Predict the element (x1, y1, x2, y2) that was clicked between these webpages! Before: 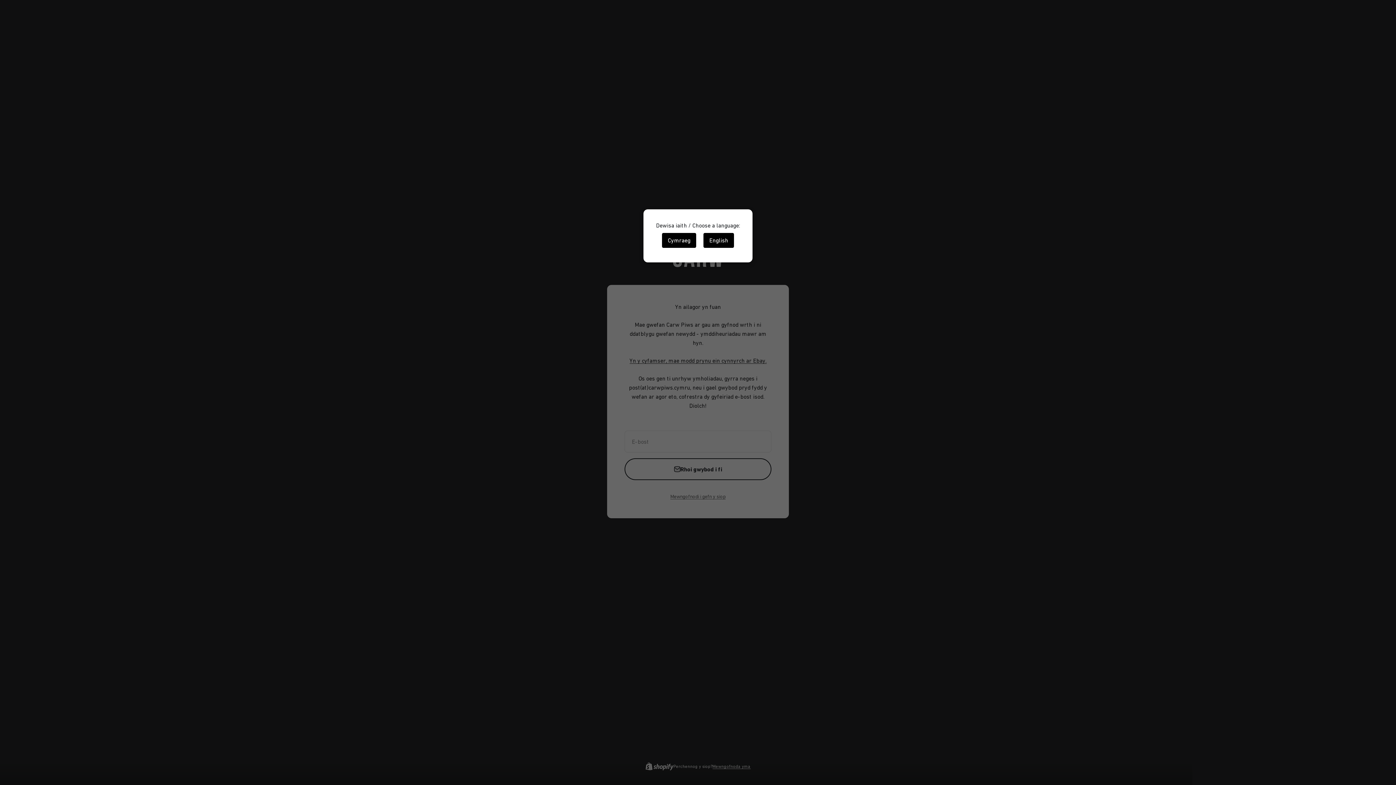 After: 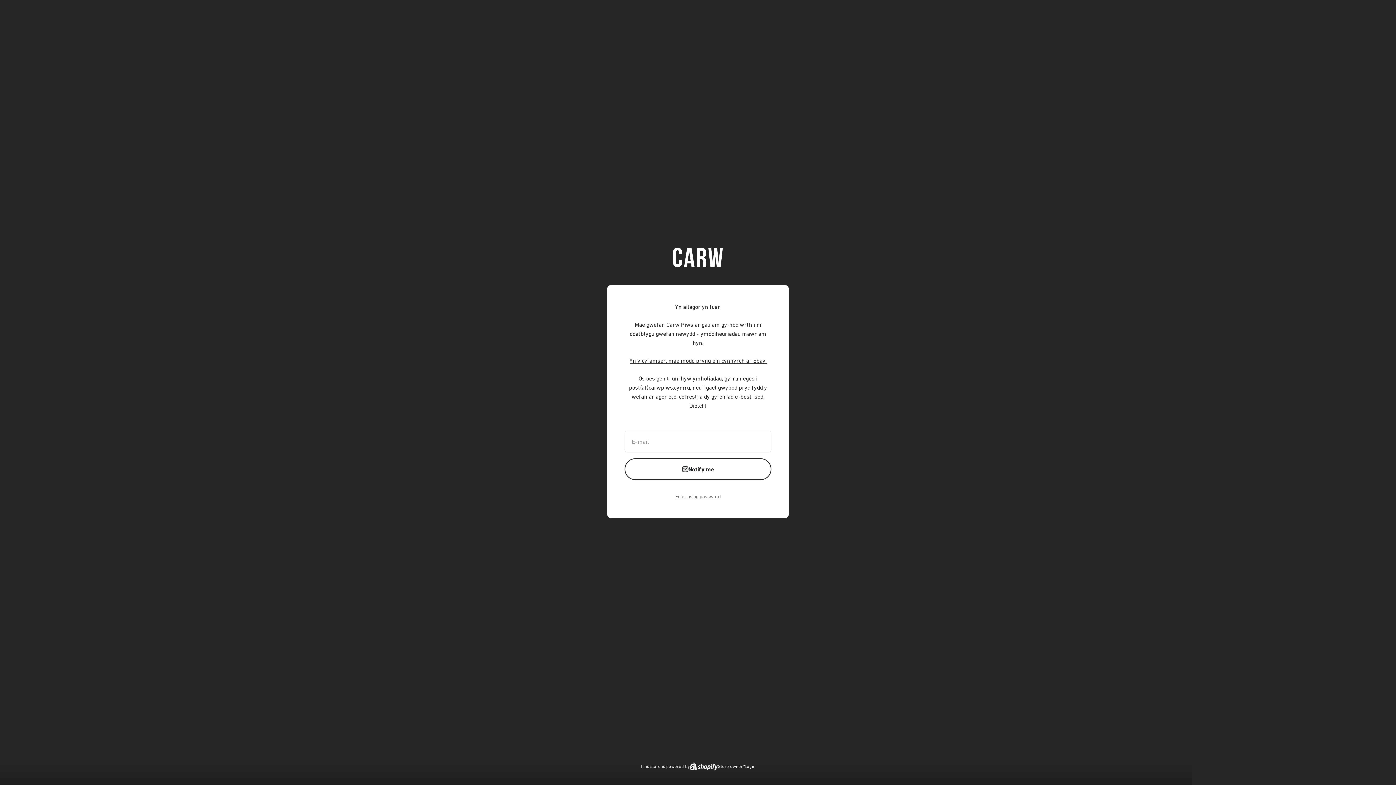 Action: label: English bbox: (703, 233, 734, 248)